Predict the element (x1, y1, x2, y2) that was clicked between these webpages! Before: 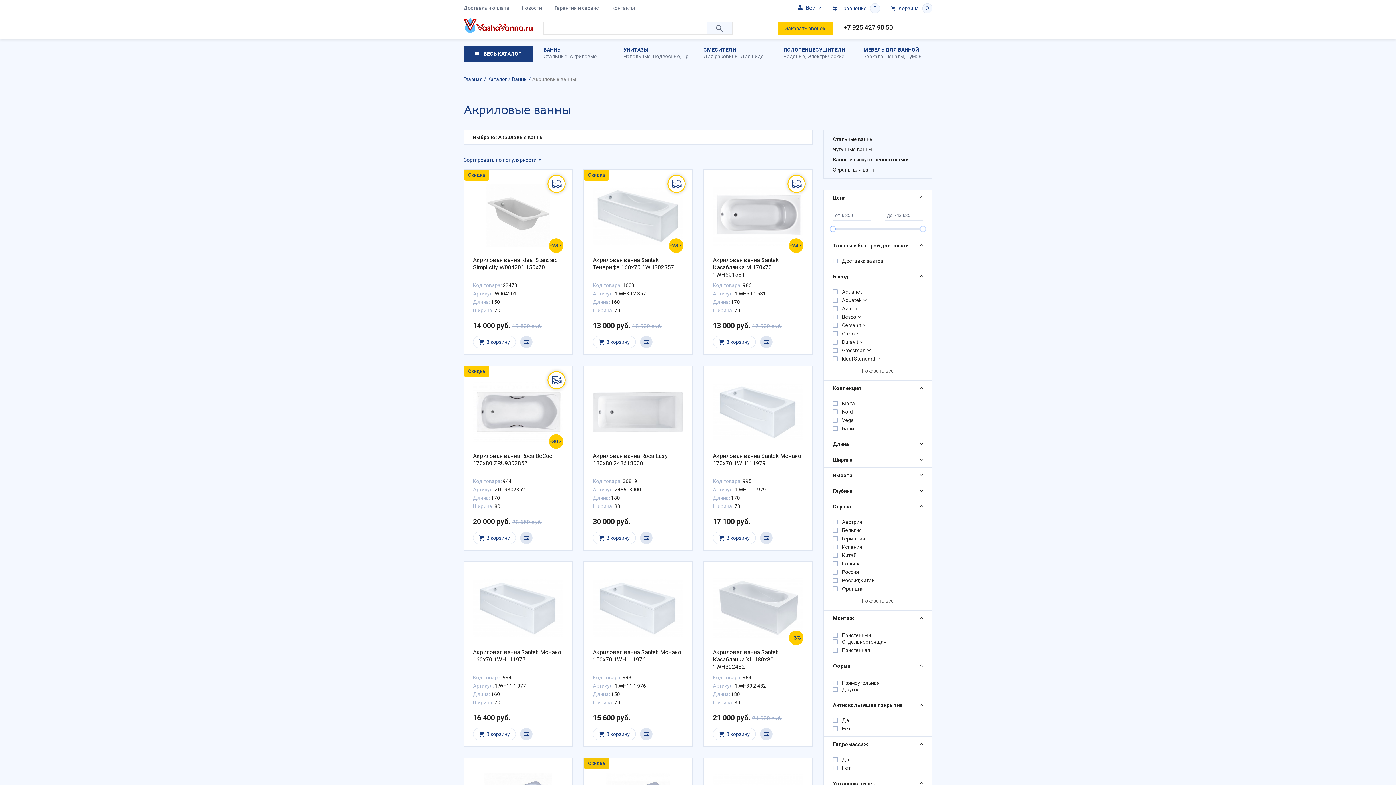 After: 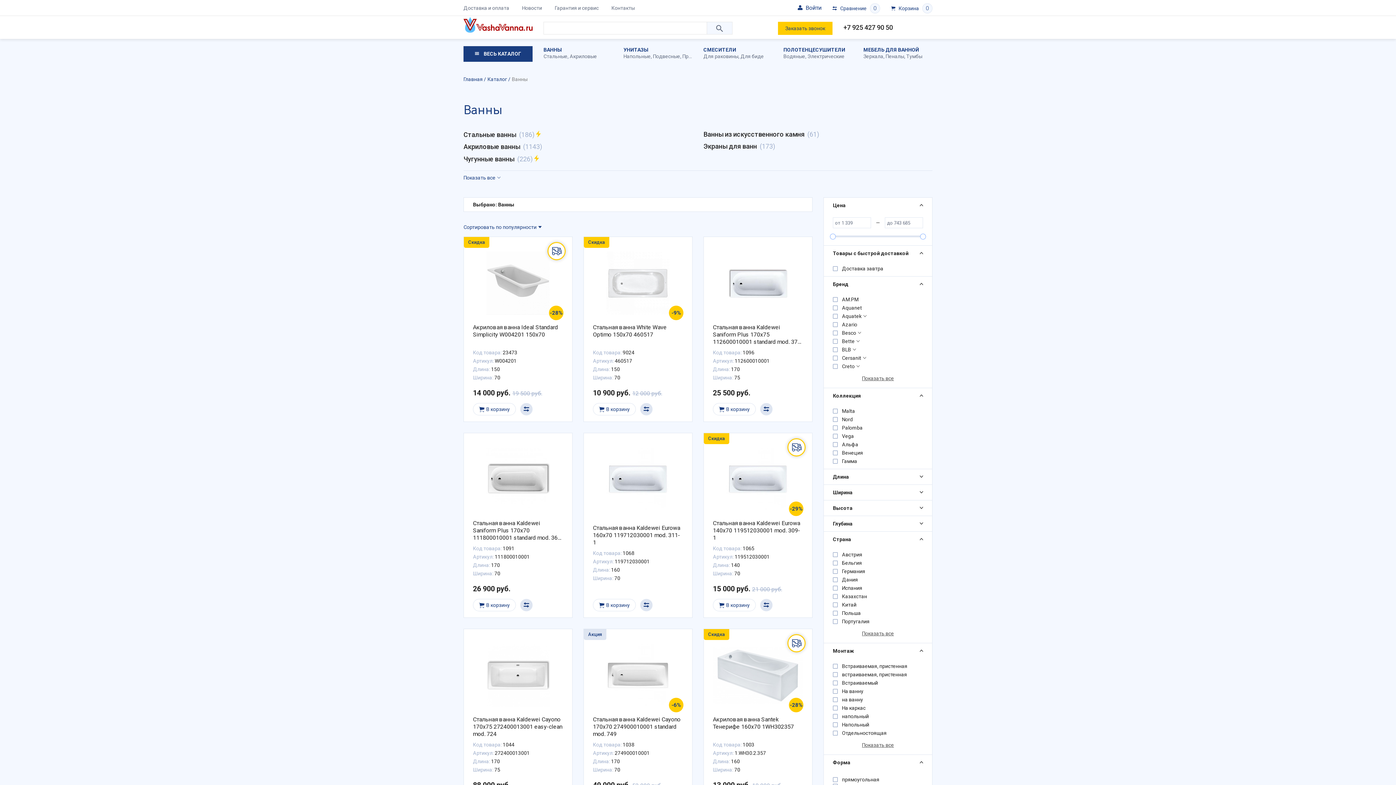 Action: bbox: (543, 46, 561, 52) label: ВАННЫ